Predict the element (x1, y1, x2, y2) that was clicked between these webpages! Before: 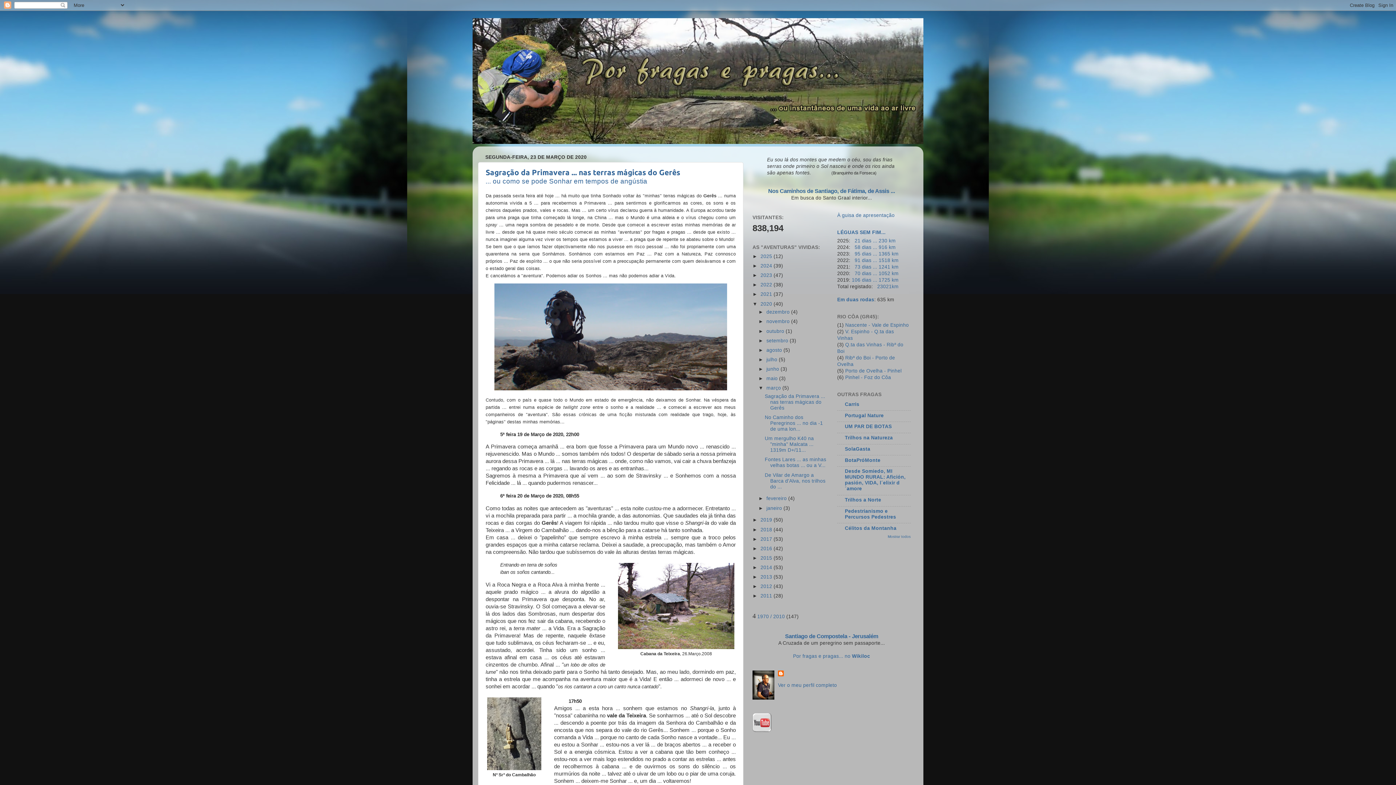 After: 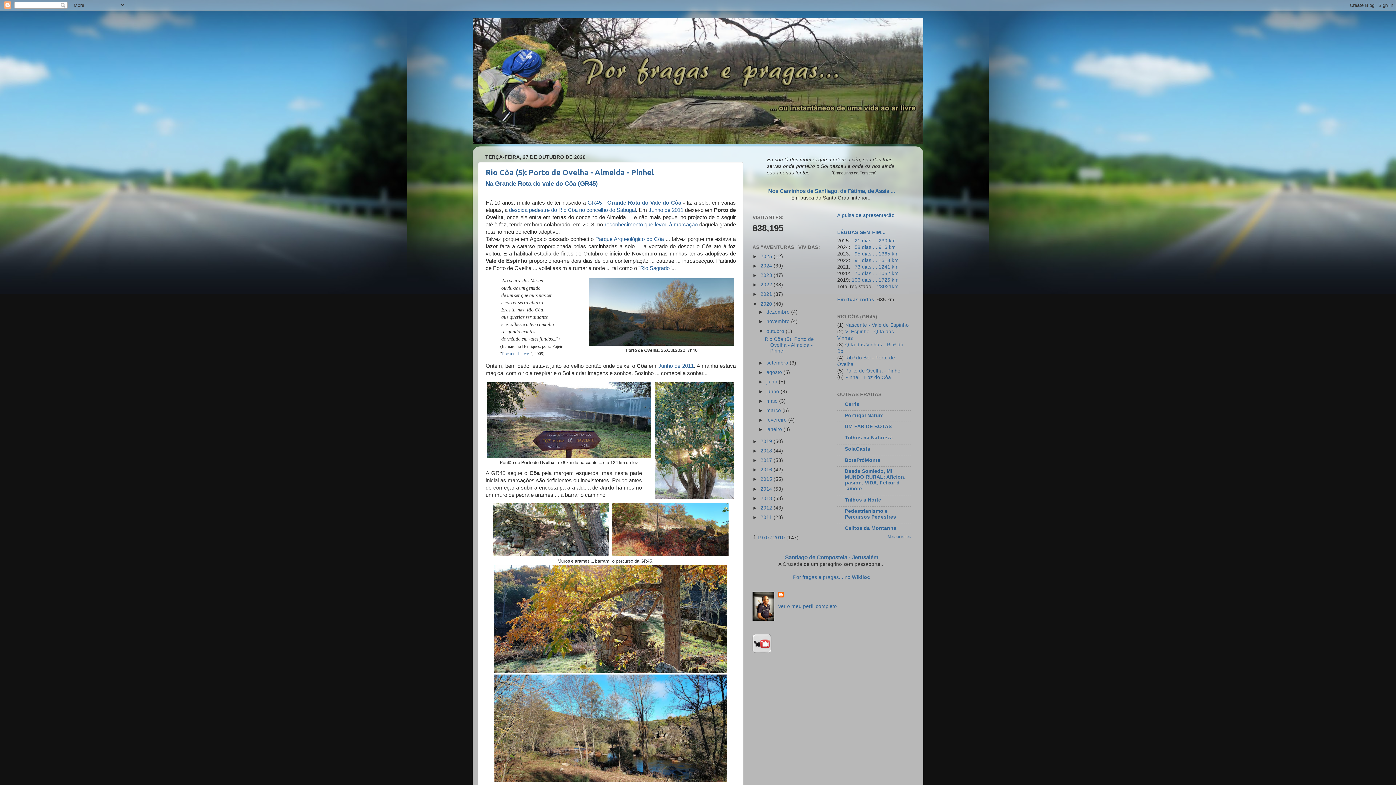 Action: bbox: (766, 328, 785, 334) label: outubro 